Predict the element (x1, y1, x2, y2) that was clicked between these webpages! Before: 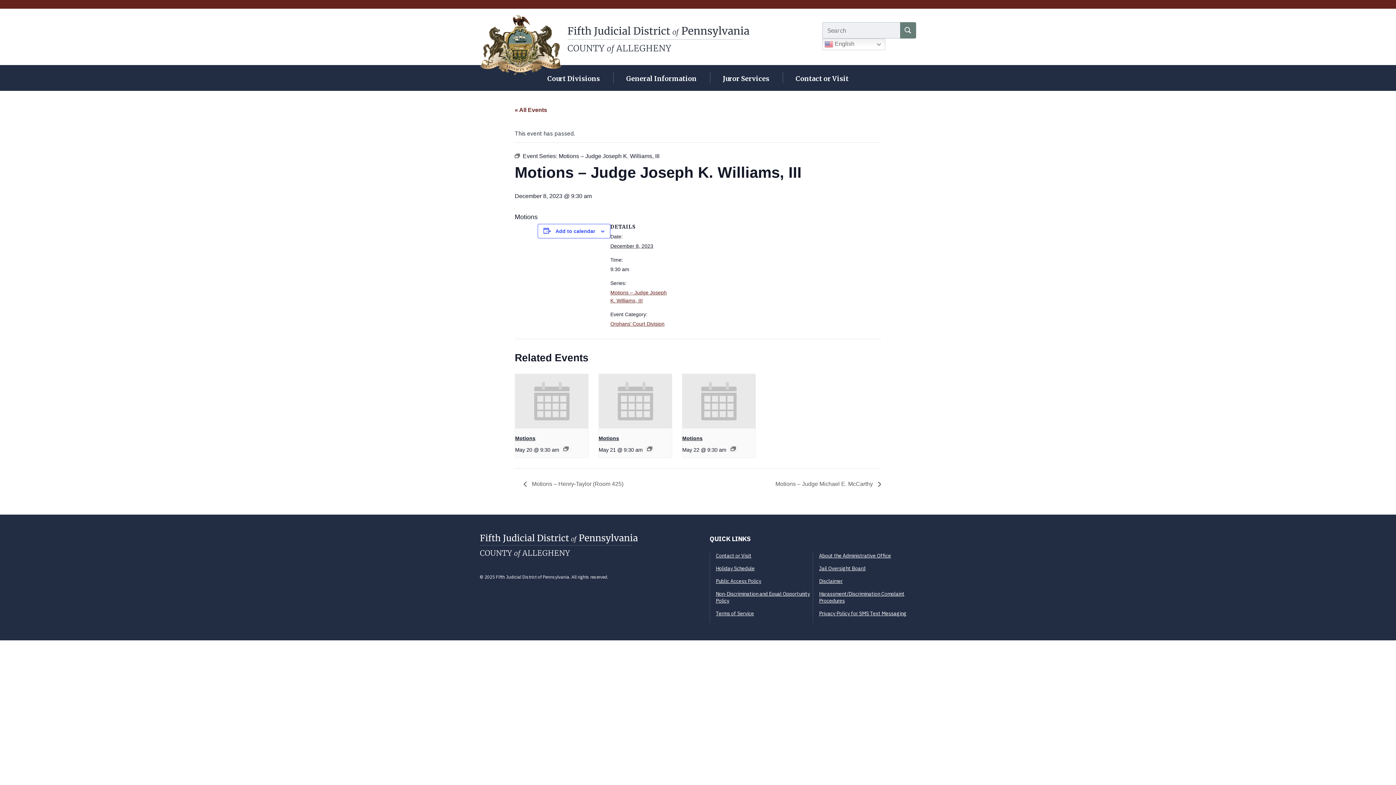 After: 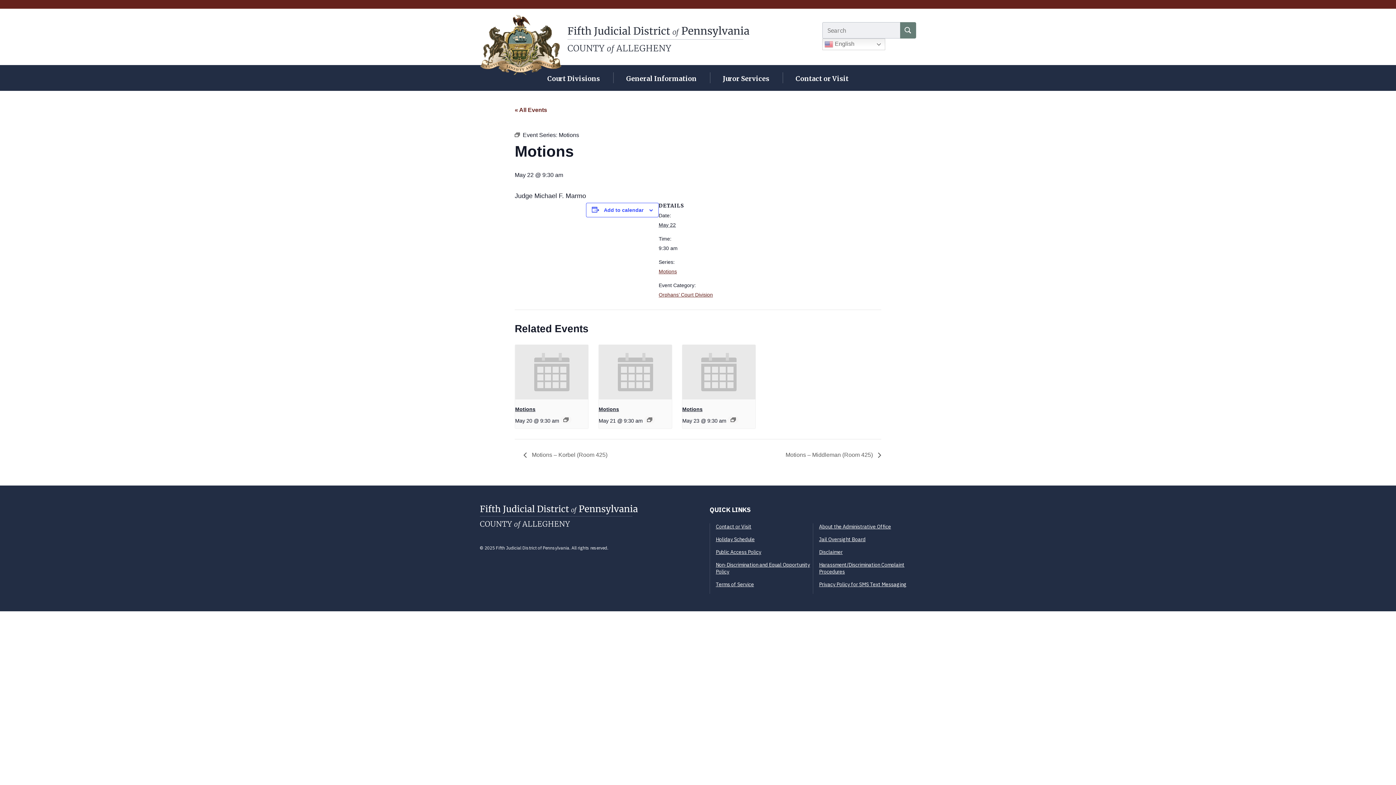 Action: bbox: (682, 374, 755, 428)